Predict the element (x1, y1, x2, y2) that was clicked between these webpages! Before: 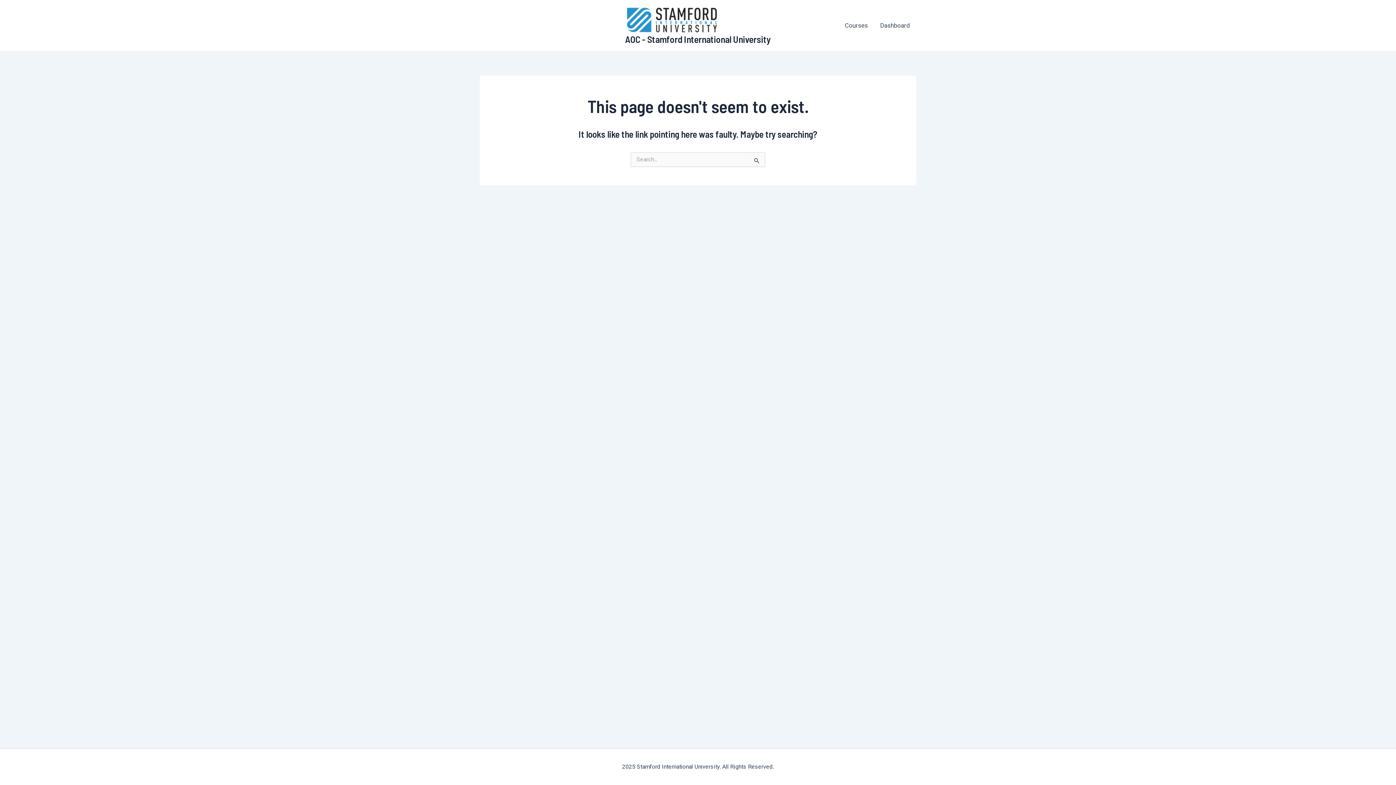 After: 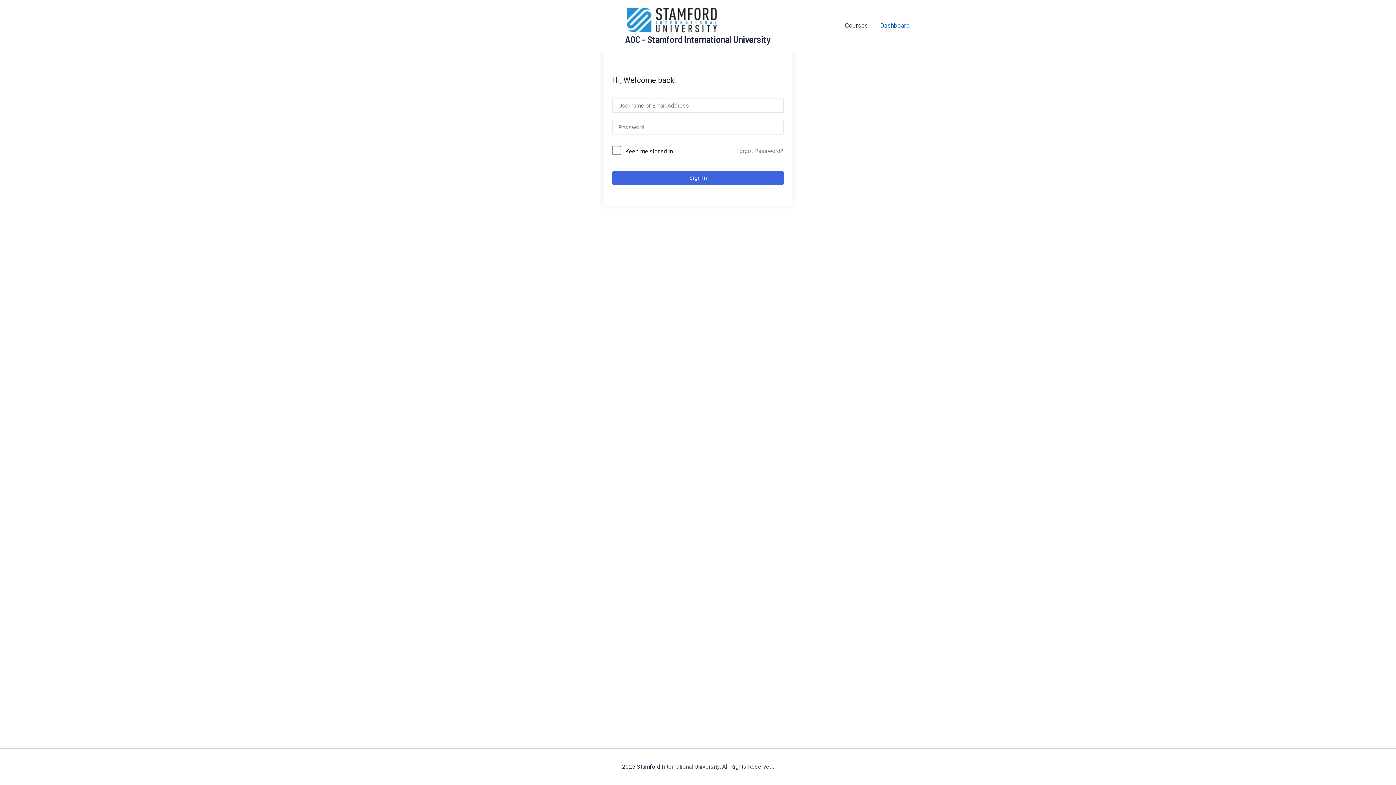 Action: bbox: (874, 16, 916, 34) label: Dashboard